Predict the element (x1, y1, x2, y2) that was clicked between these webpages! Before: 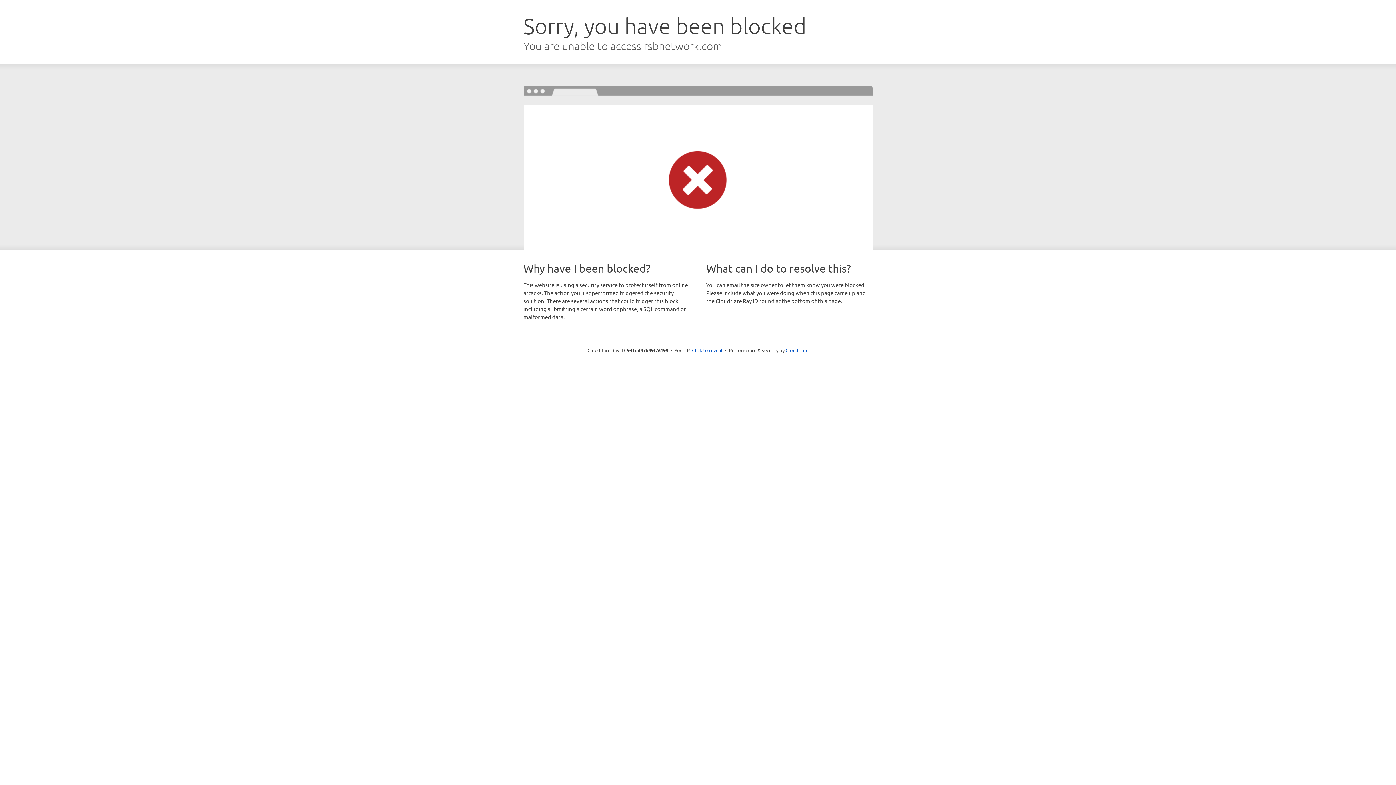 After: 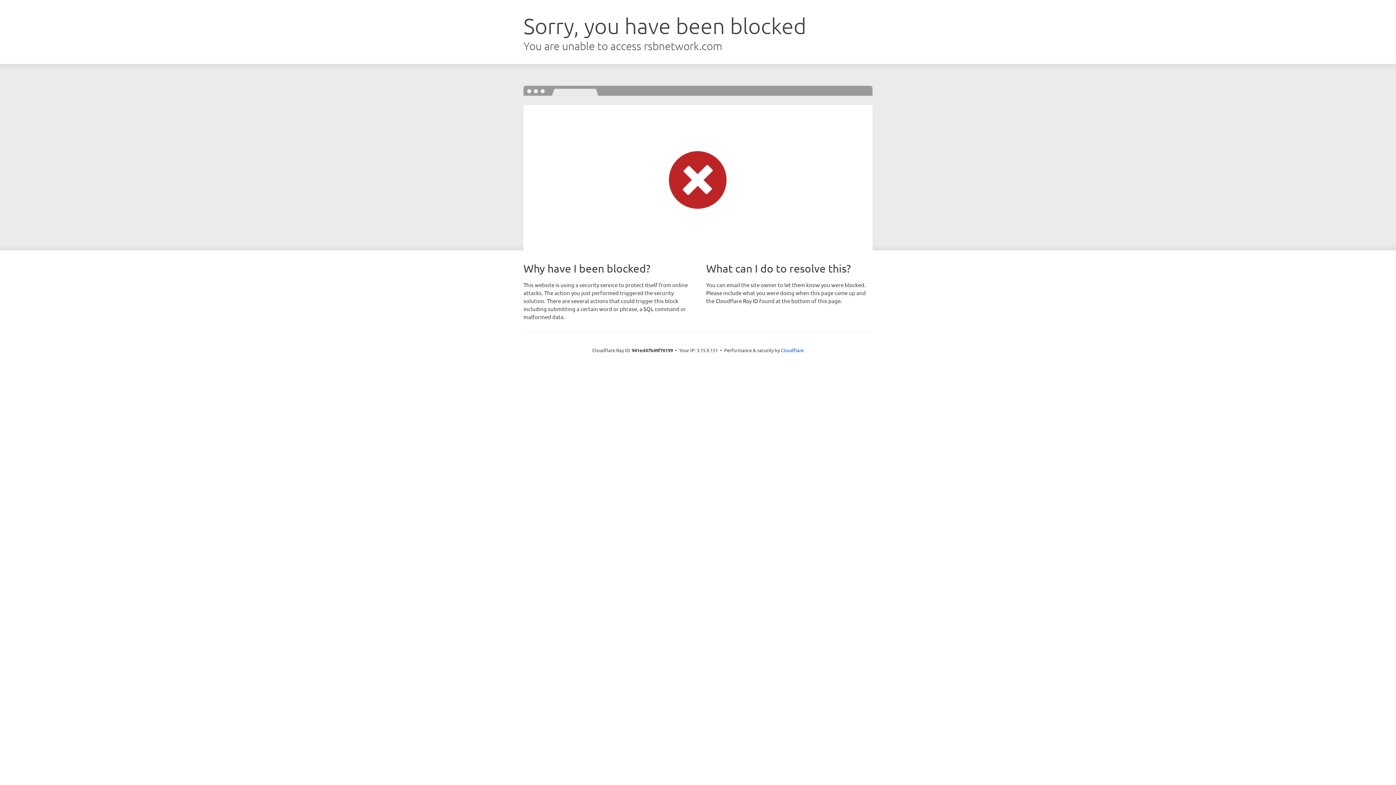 Action: bbox: (692, 346, 722, 353) label: Click to reveal